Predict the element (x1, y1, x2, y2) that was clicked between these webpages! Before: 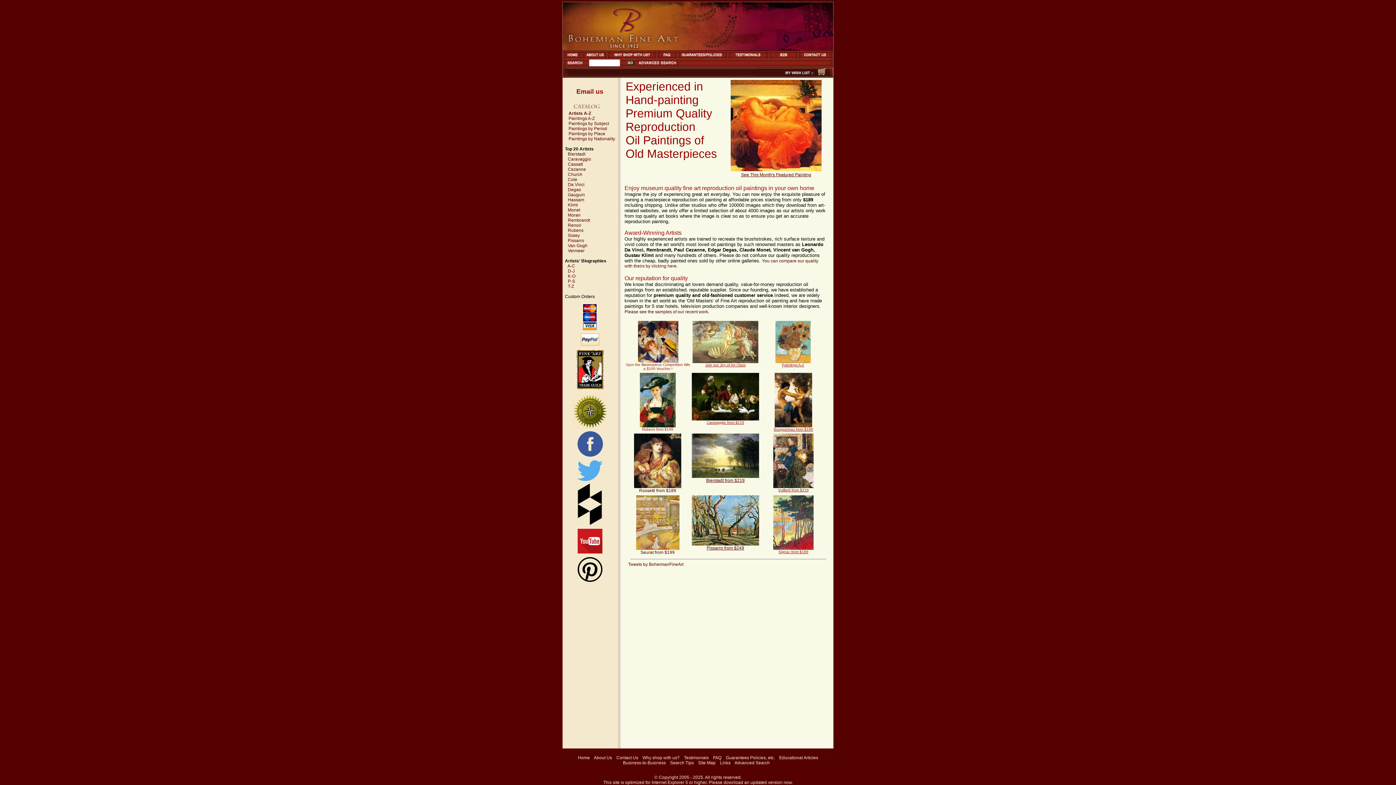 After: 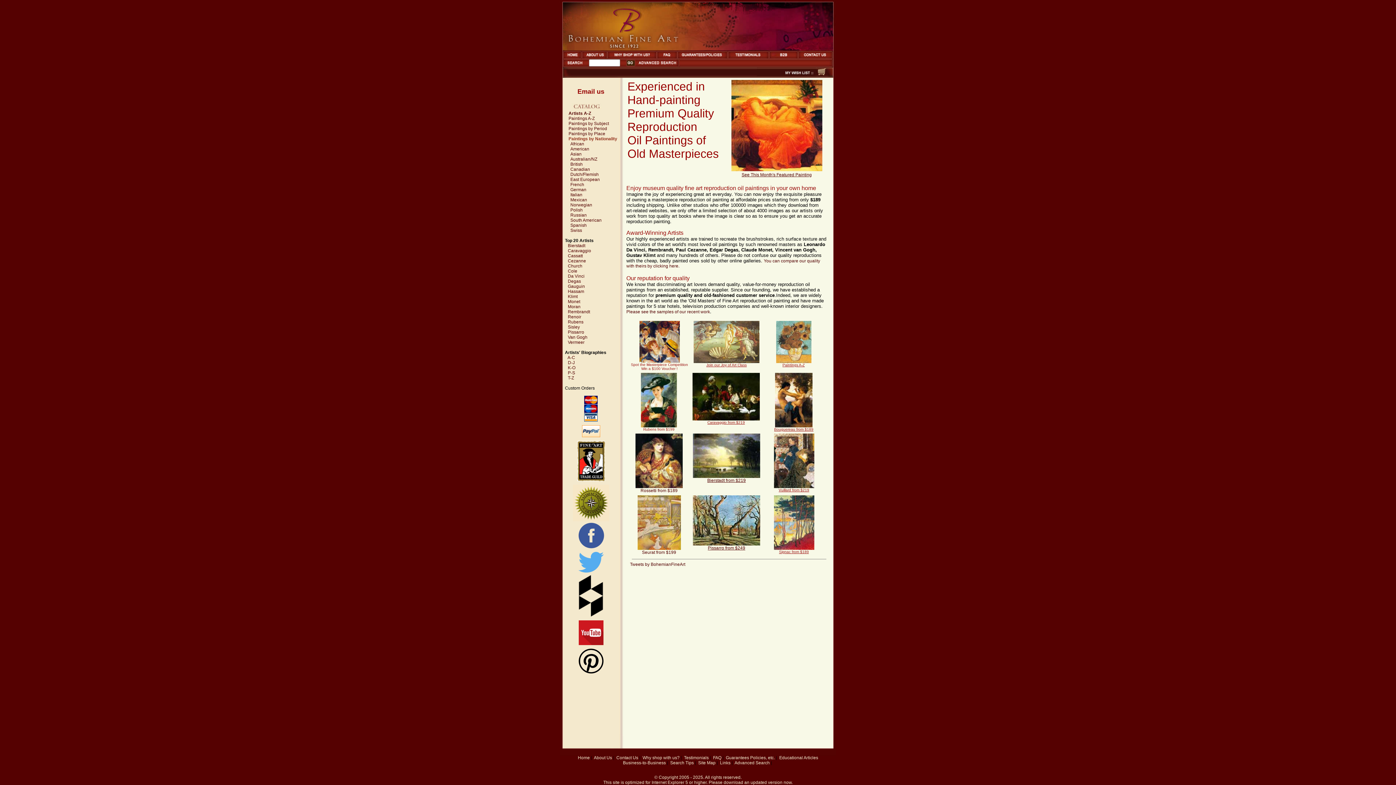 Action: bbox: (565, 136, 615, 141) label: Paintings by Nationality